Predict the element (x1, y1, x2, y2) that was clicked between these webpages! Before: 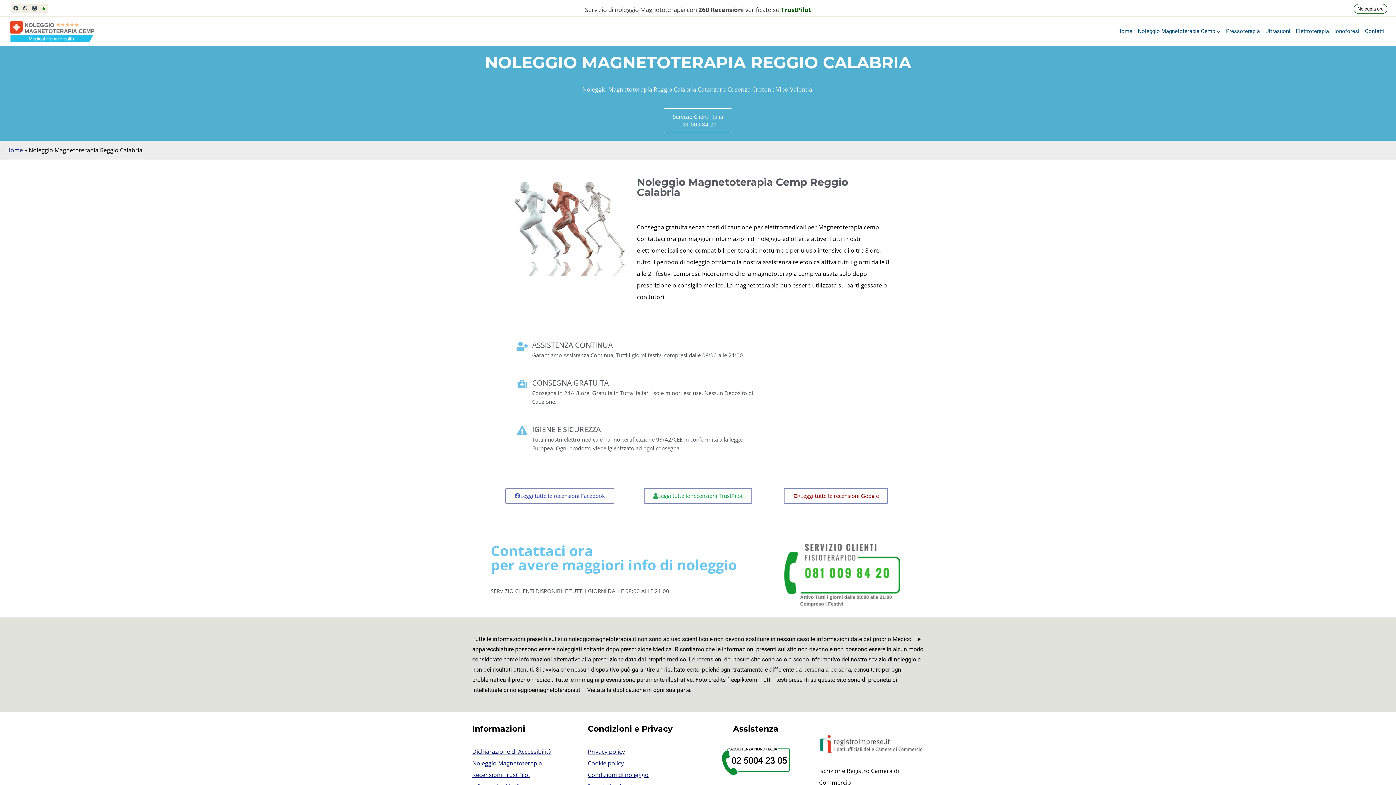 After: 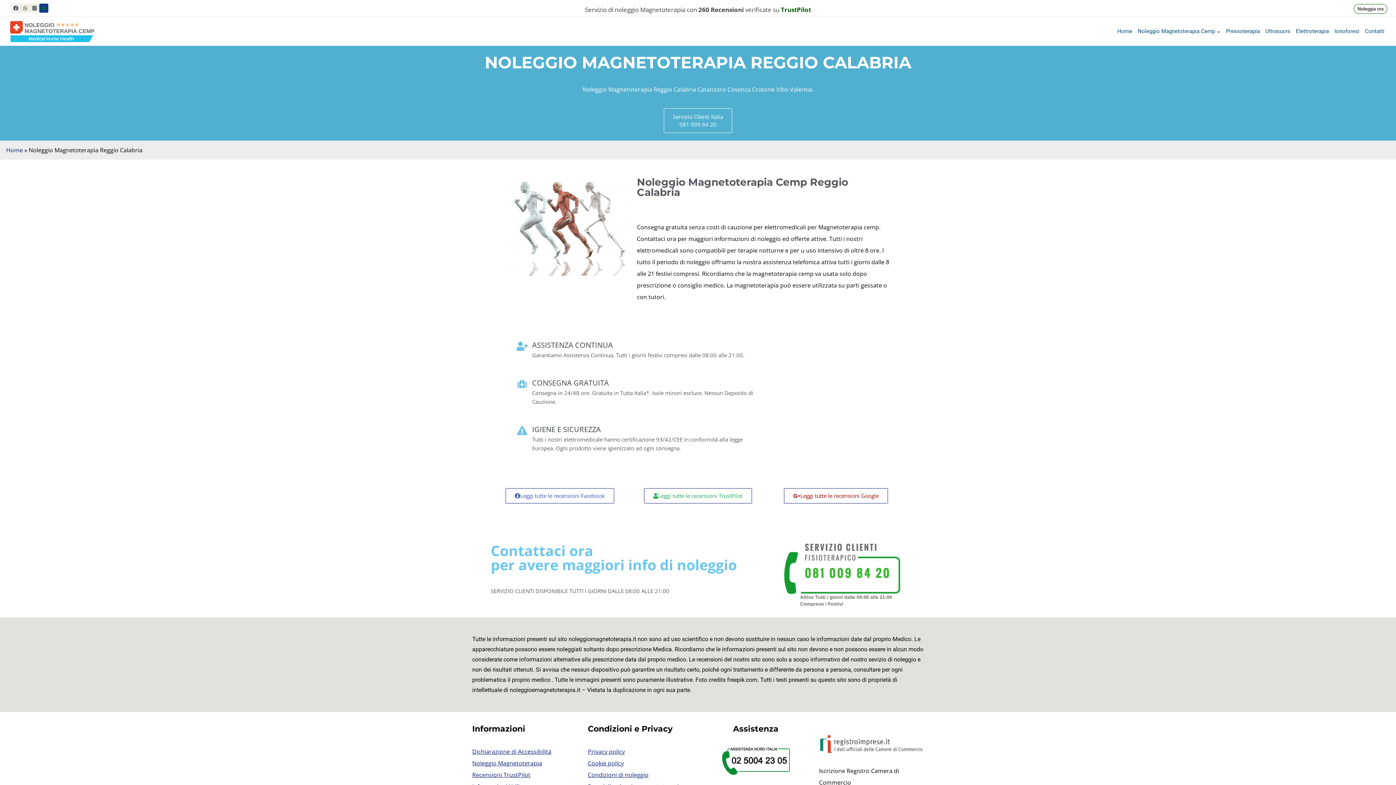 Action: bbox: (39, 3, 48, 12) label: Trustpilot